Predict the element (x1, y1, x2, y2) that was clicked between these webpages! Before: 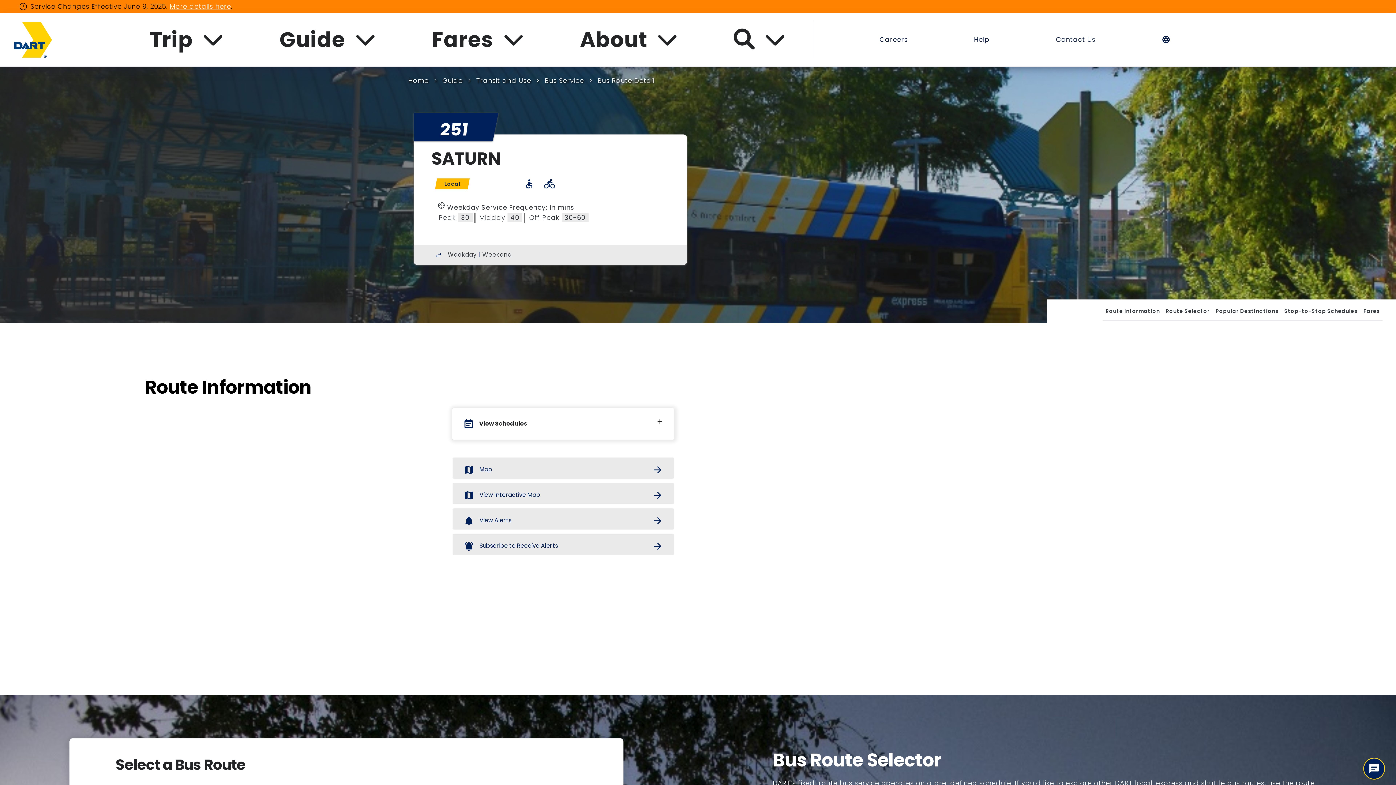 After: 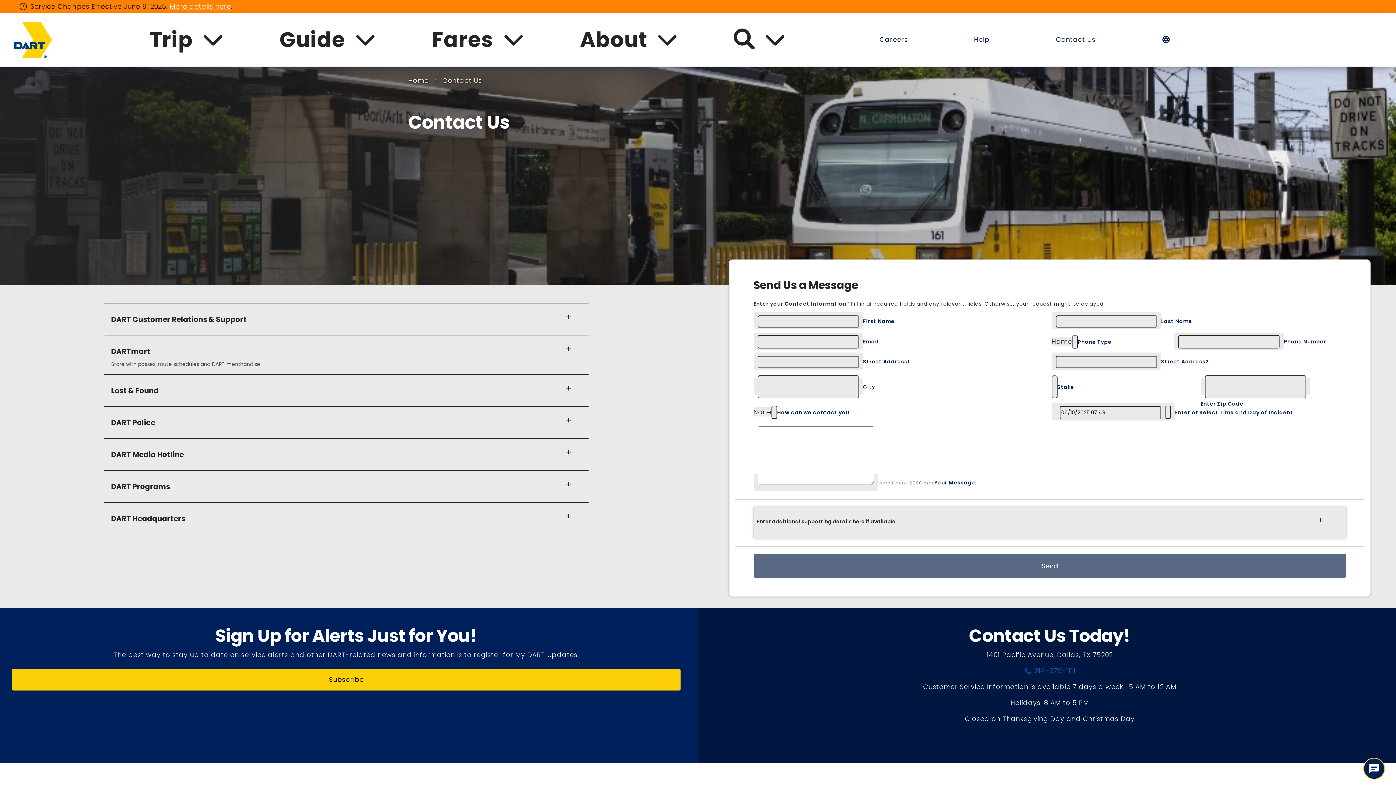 Action: bbox: (1056, 35, 1095, 44) label: Contact Us